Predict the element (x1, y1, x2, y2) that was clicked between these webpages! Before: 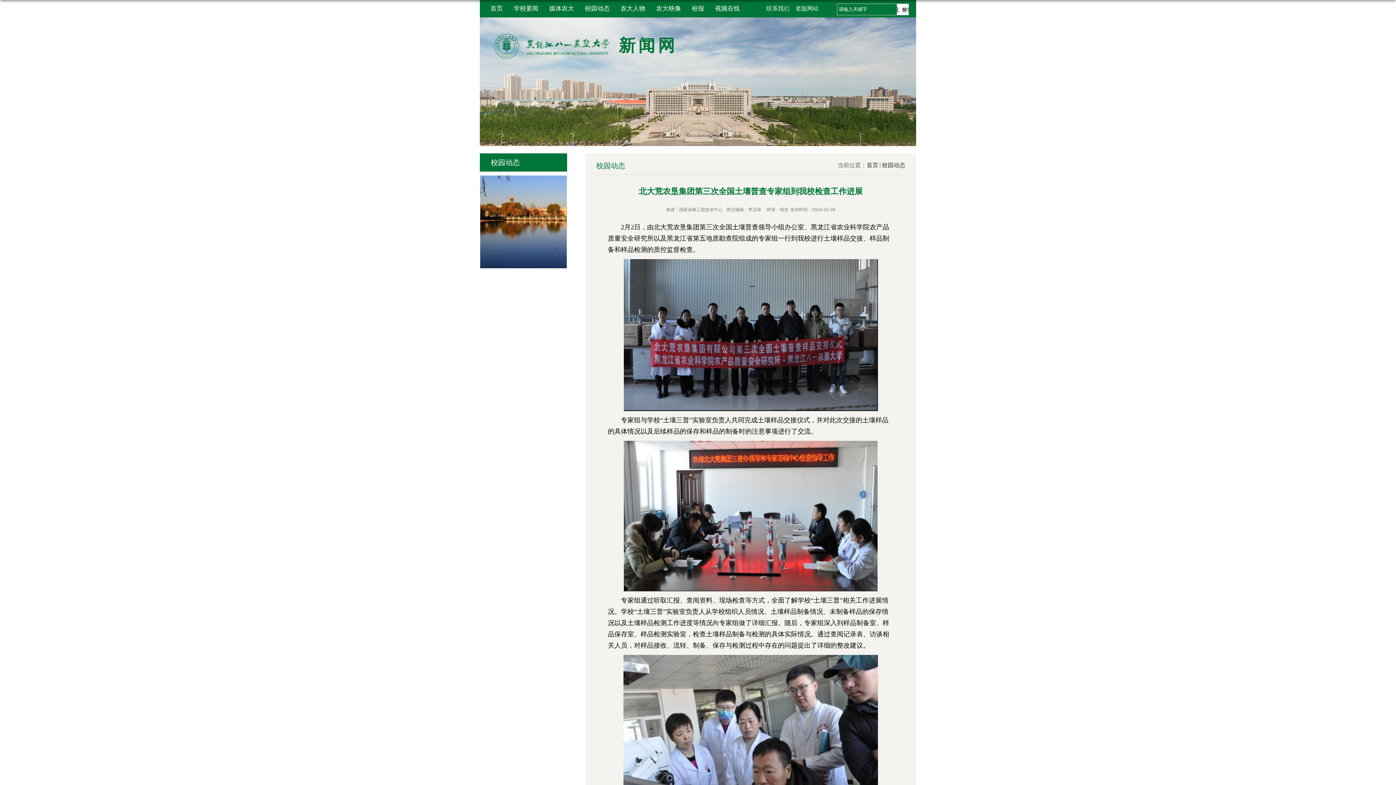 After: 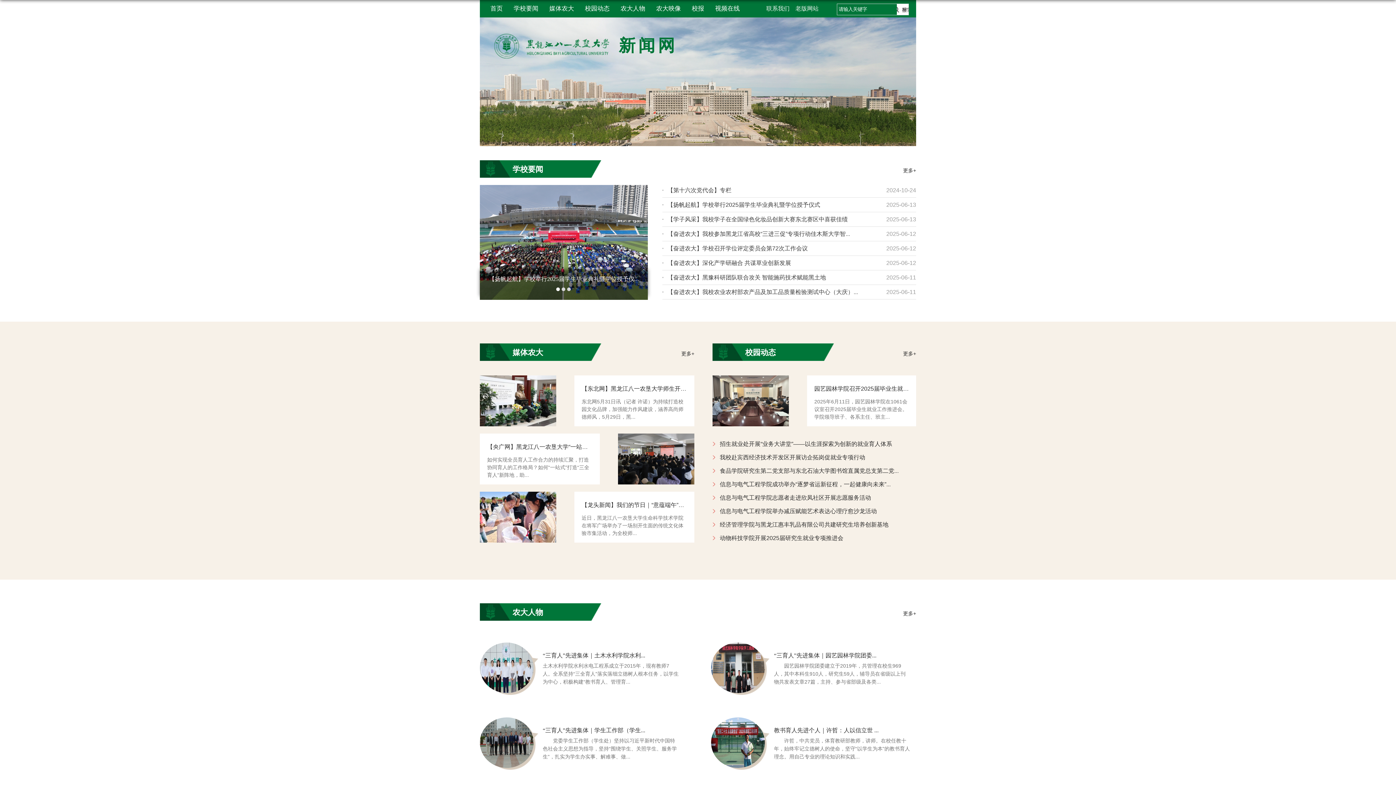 Action: label: 首页 bbox: (866, 162, 878, 168)